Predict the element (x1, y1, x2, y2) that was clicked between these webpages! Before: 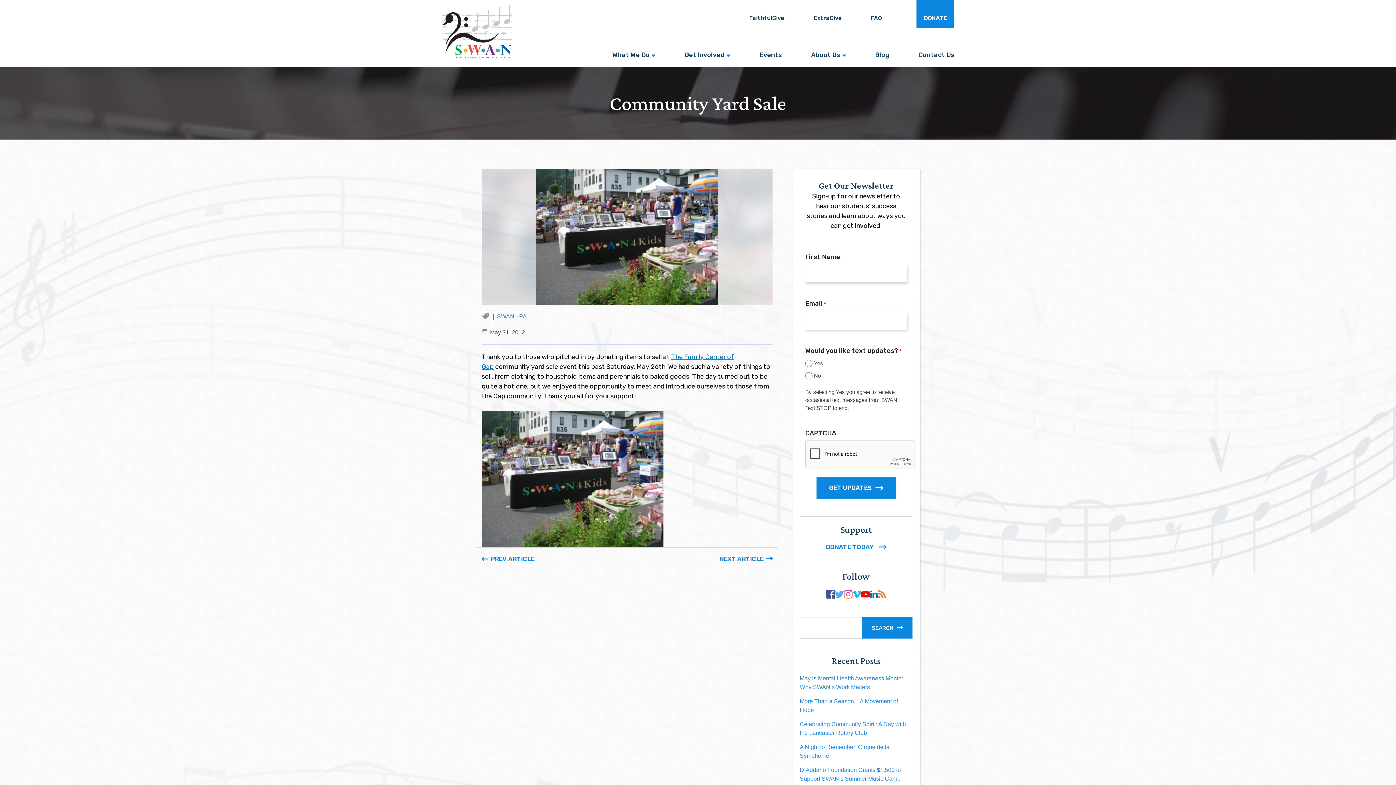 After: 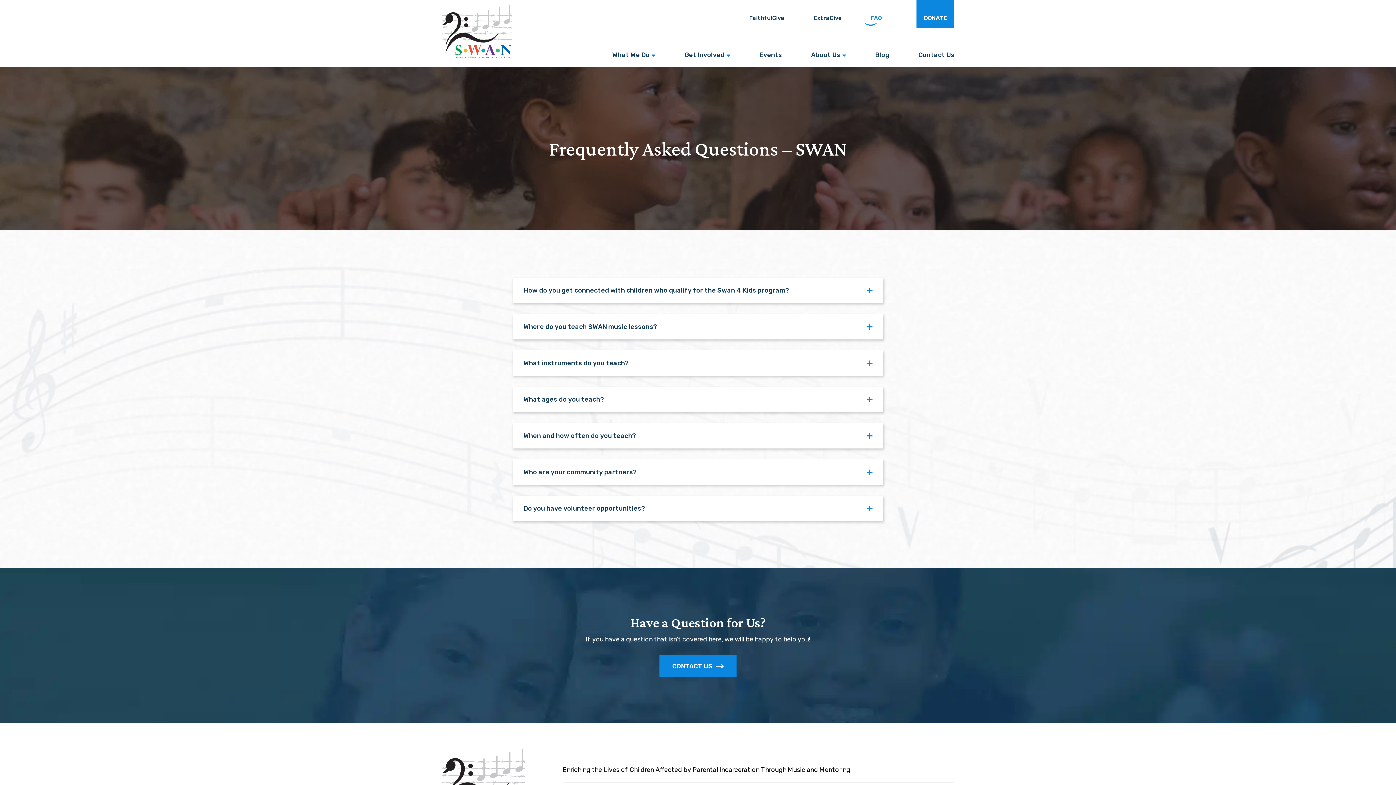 Action: label: FAQ bbox: (871, 14, 882, 21)